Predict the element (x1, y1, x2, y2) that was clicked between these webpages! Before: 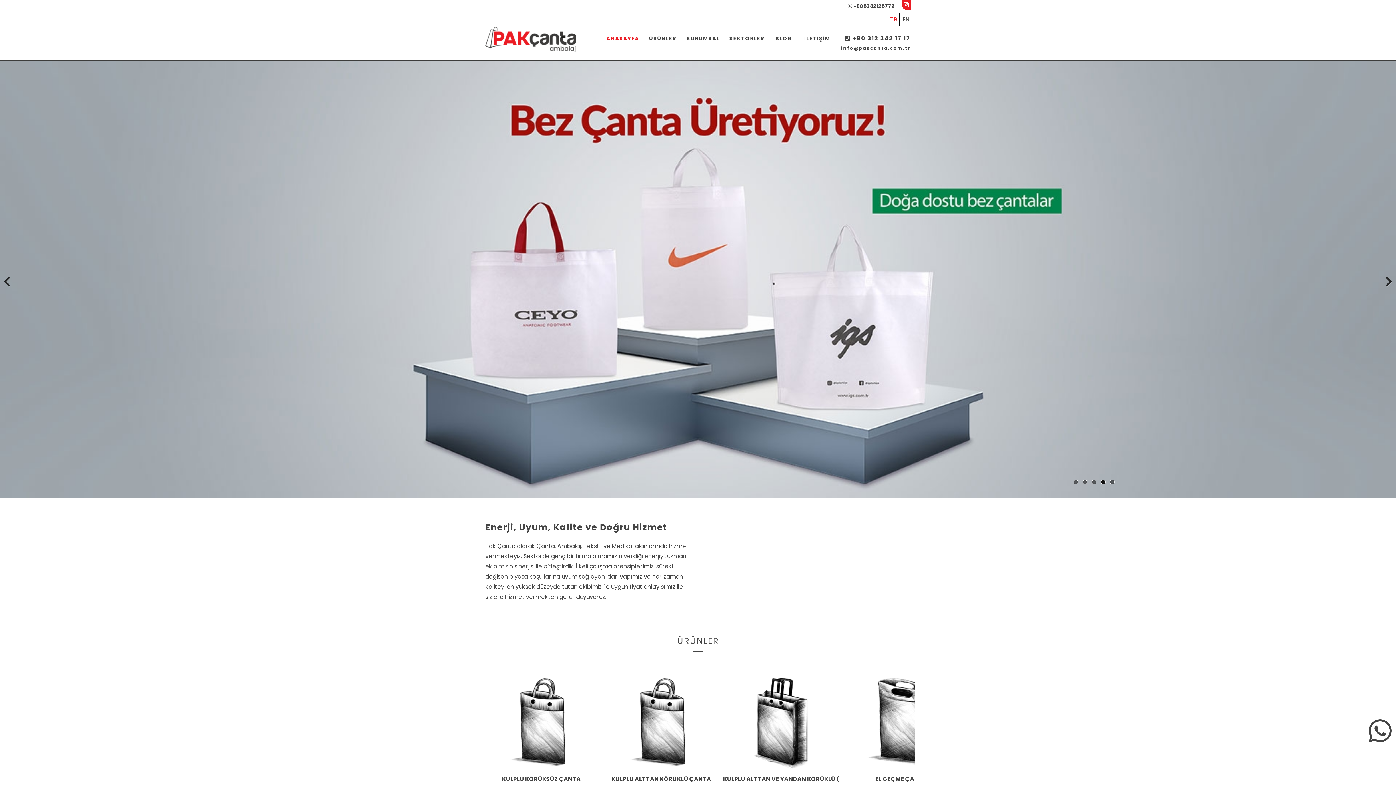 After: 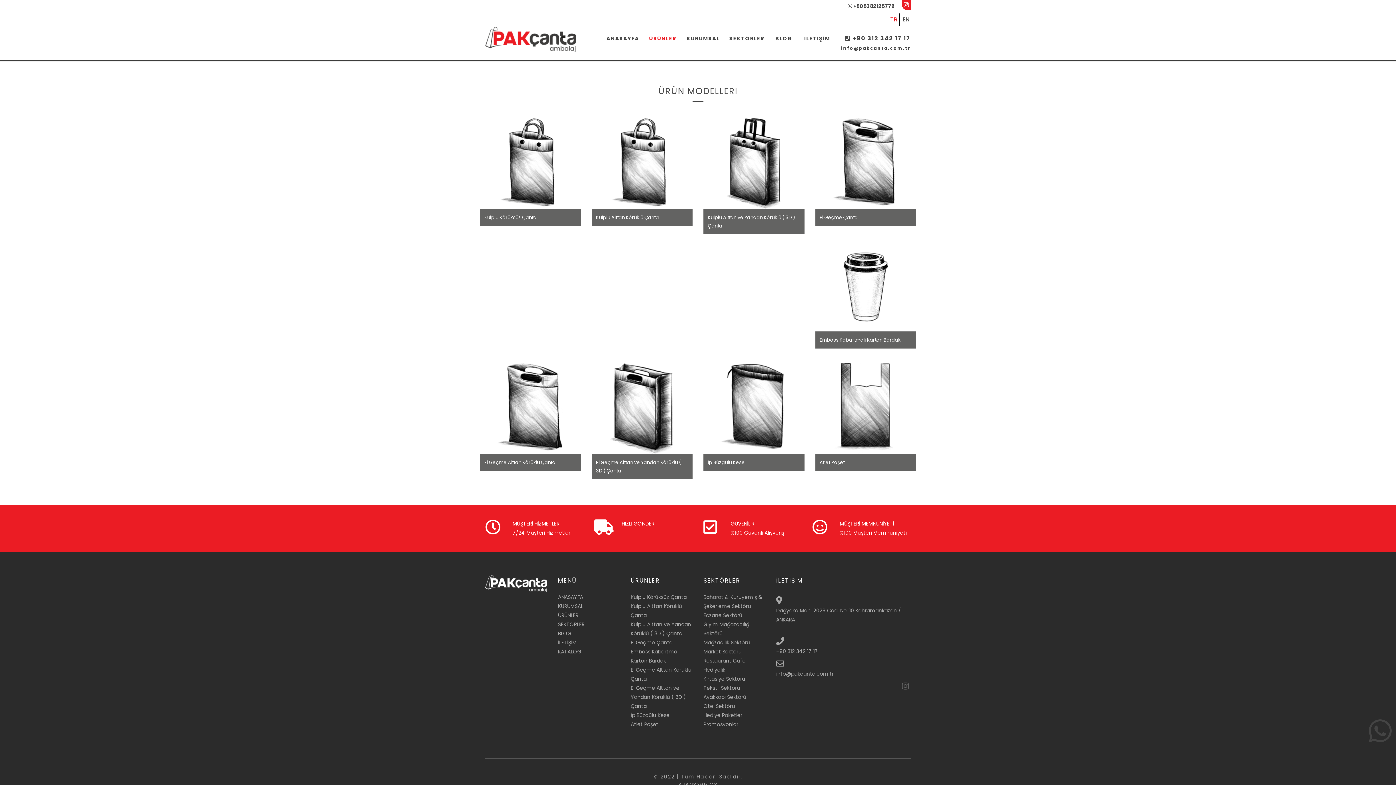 Action: bbox: (649, 26, 676, 50) label: ÜRÜNLER